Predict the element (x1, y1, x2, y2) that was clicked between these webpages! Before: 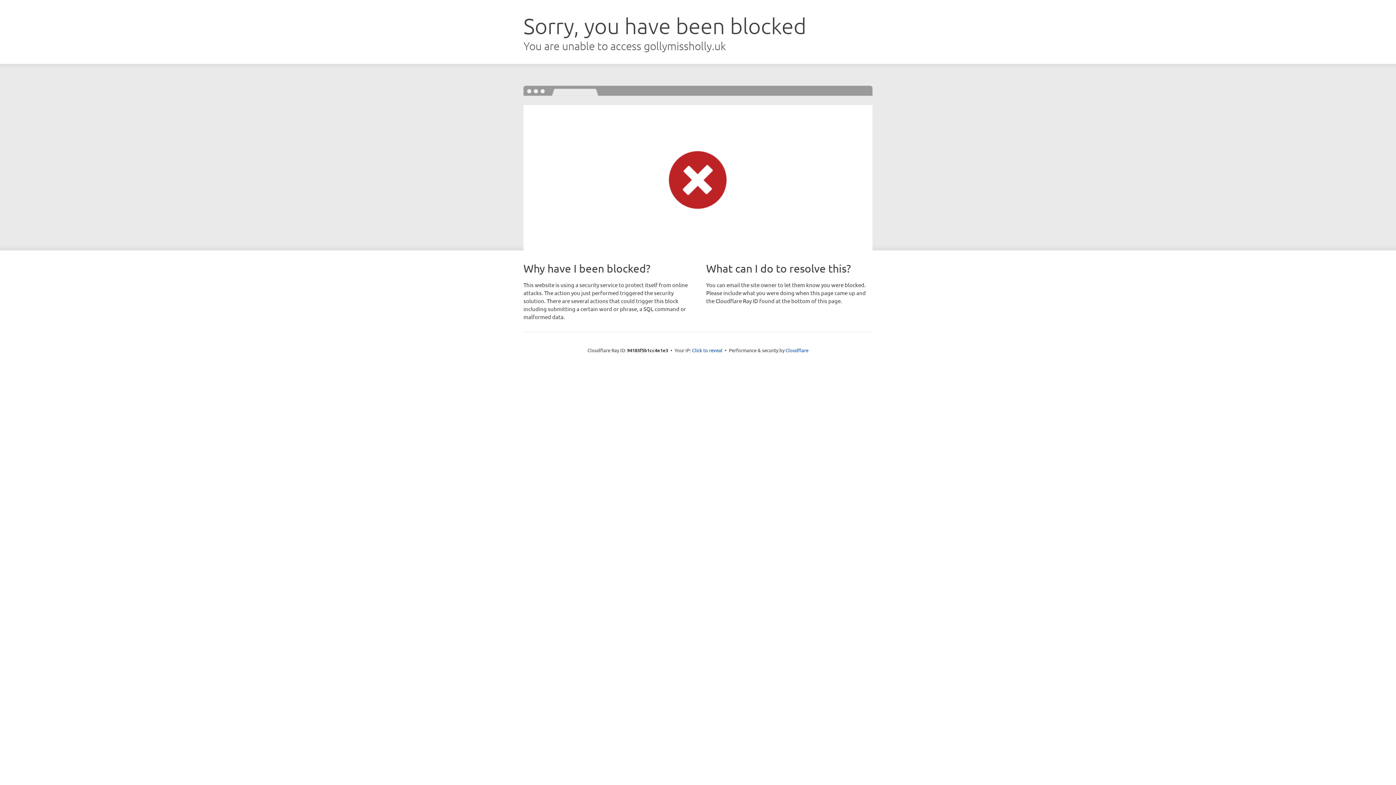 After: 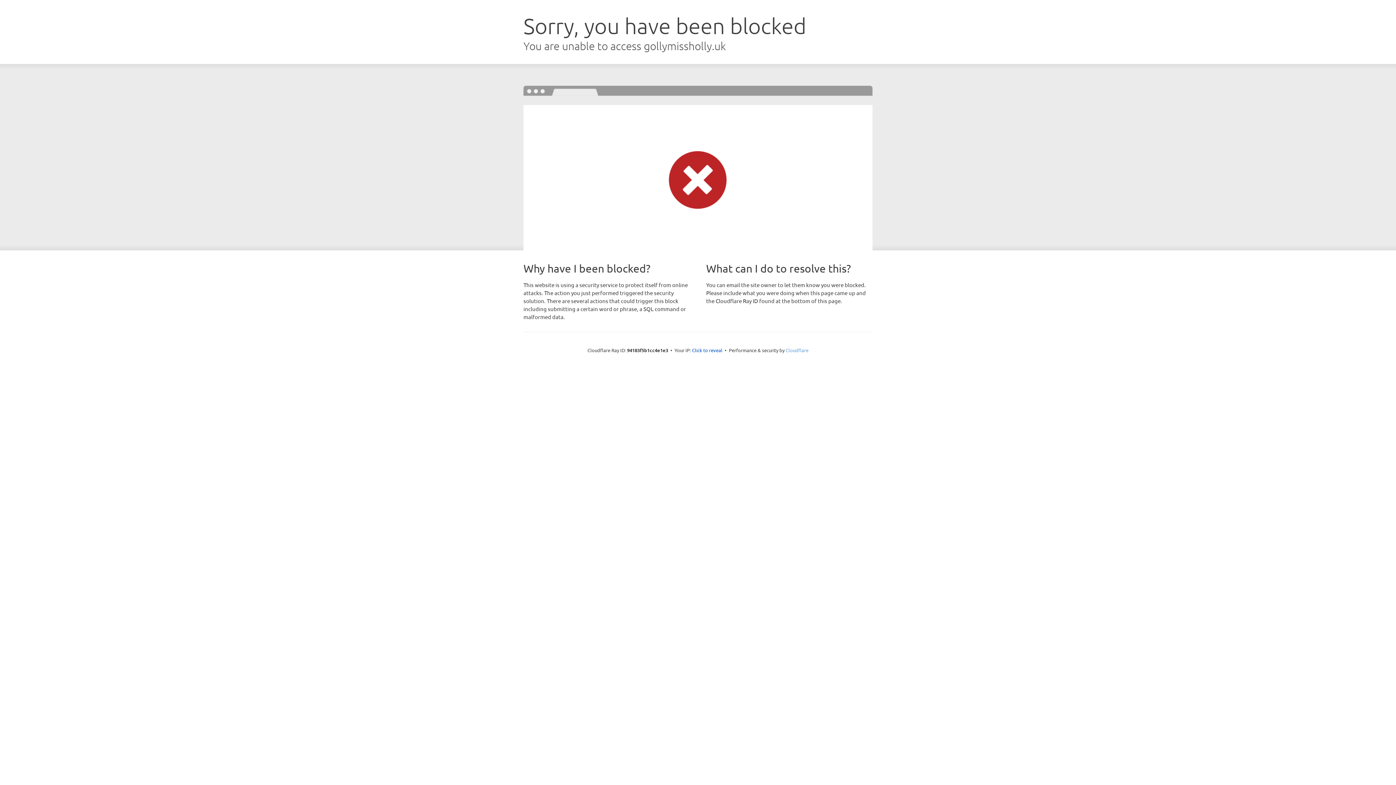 Action: label: Cloudflare bbox: (785, 347, 808, 353)